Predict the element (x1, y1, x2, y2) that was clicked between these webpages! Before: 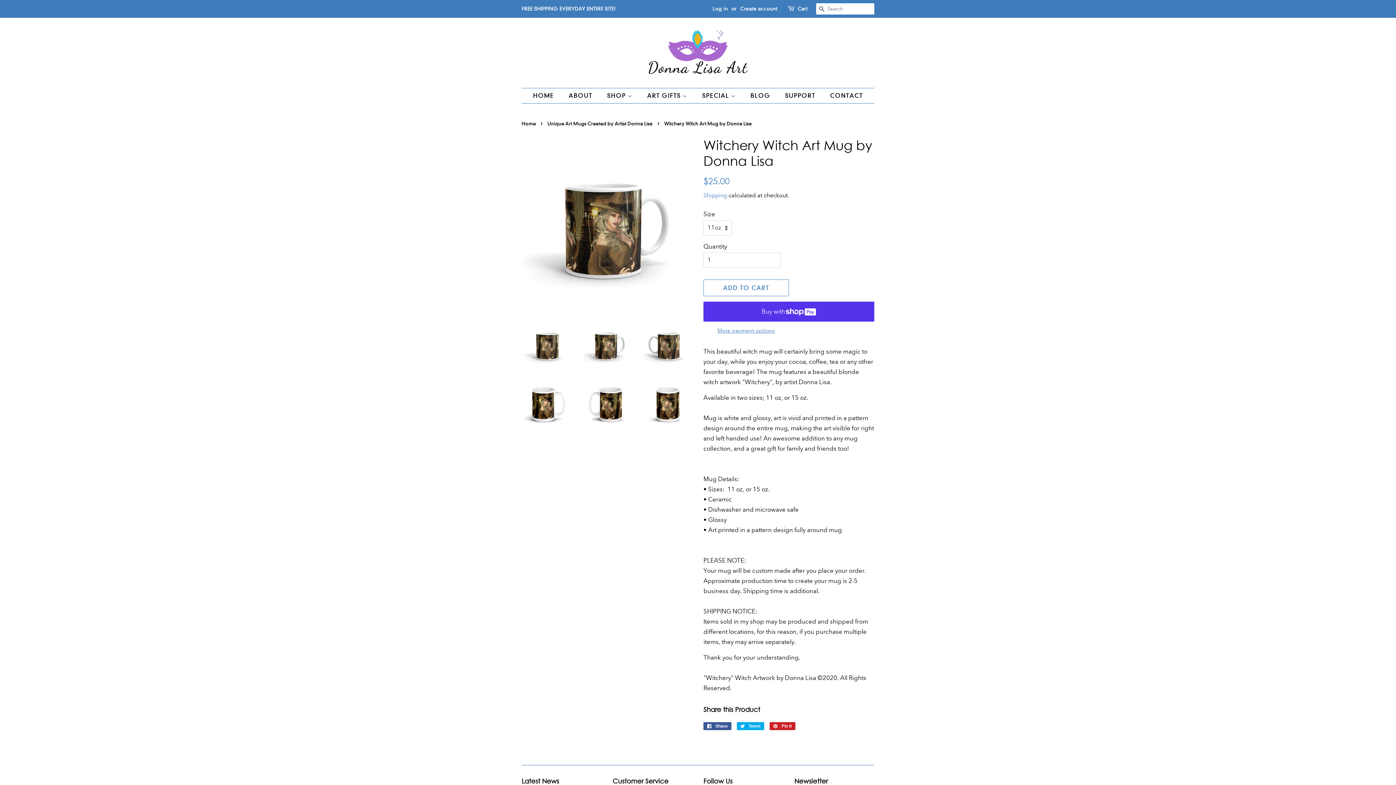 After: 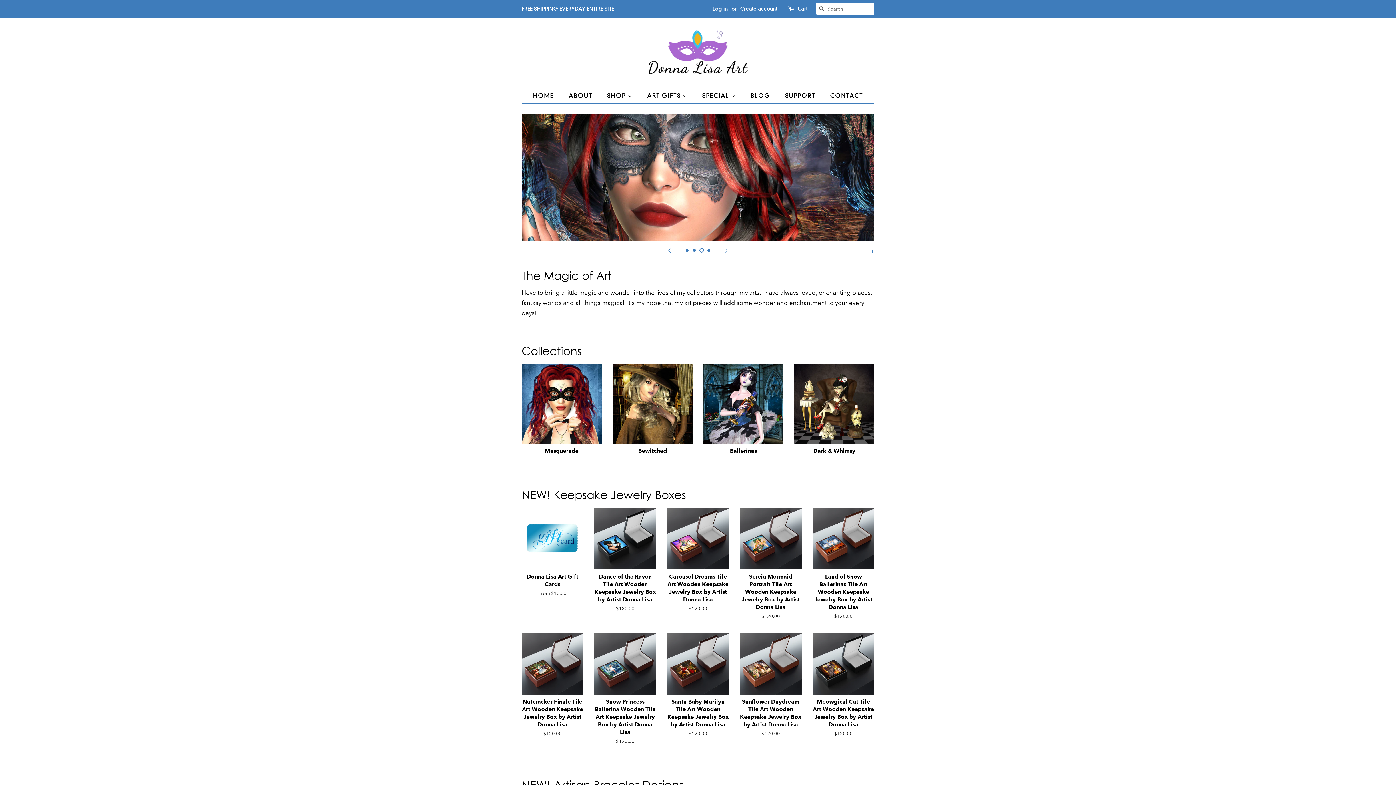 Action: bbox: (601, 88, 639, 103) label: SHOP 